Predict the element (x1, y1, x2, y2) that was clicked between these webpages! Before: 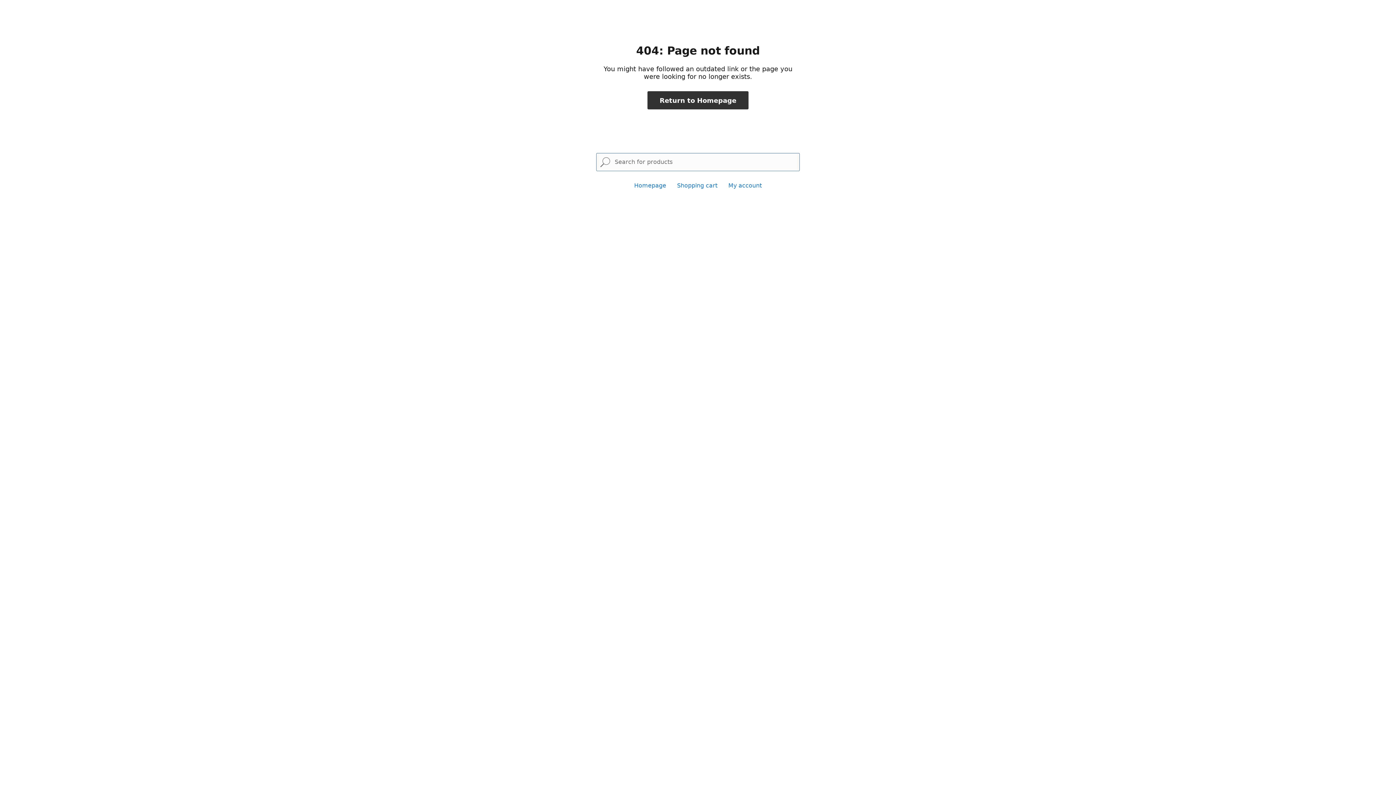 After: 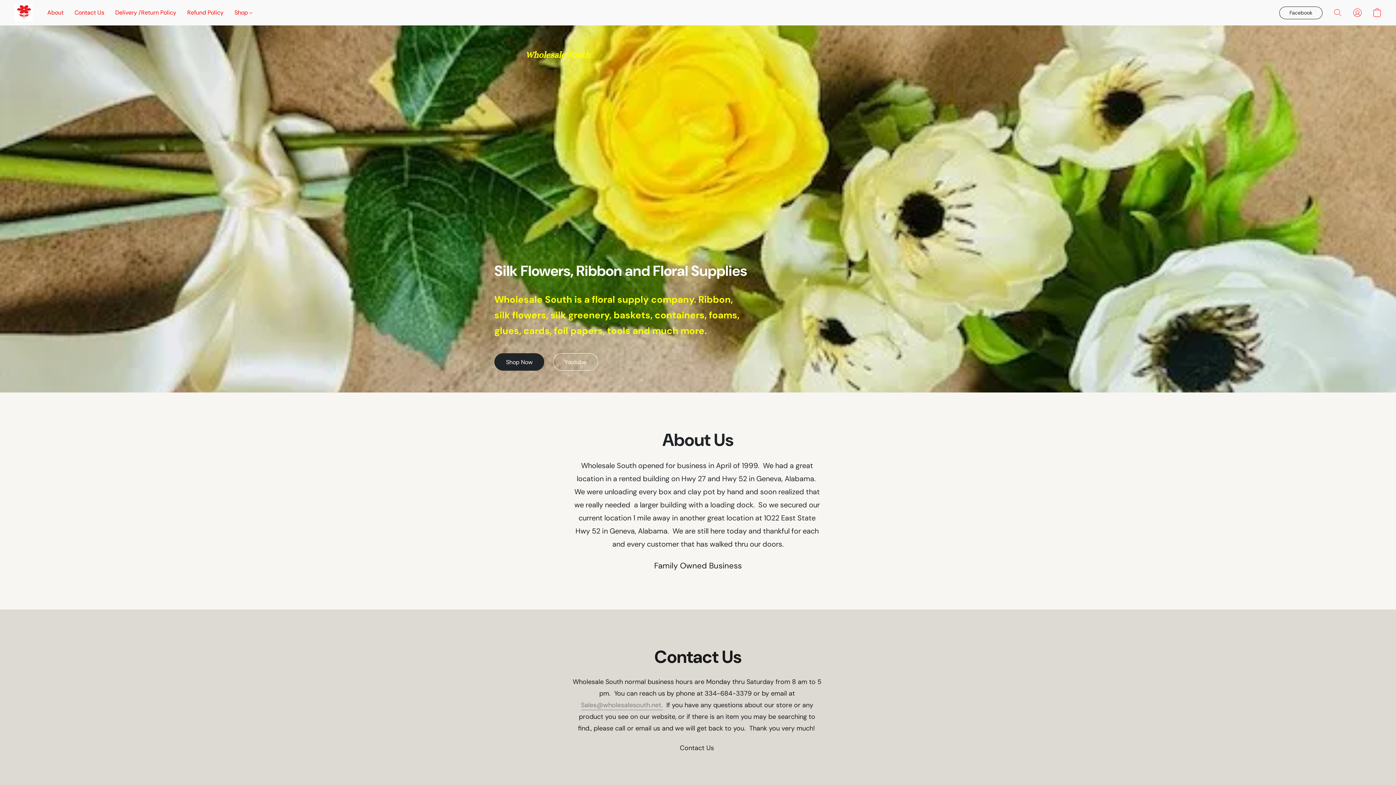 Action: bbox: (647, 91, 748, 109) label: Return to Homepage